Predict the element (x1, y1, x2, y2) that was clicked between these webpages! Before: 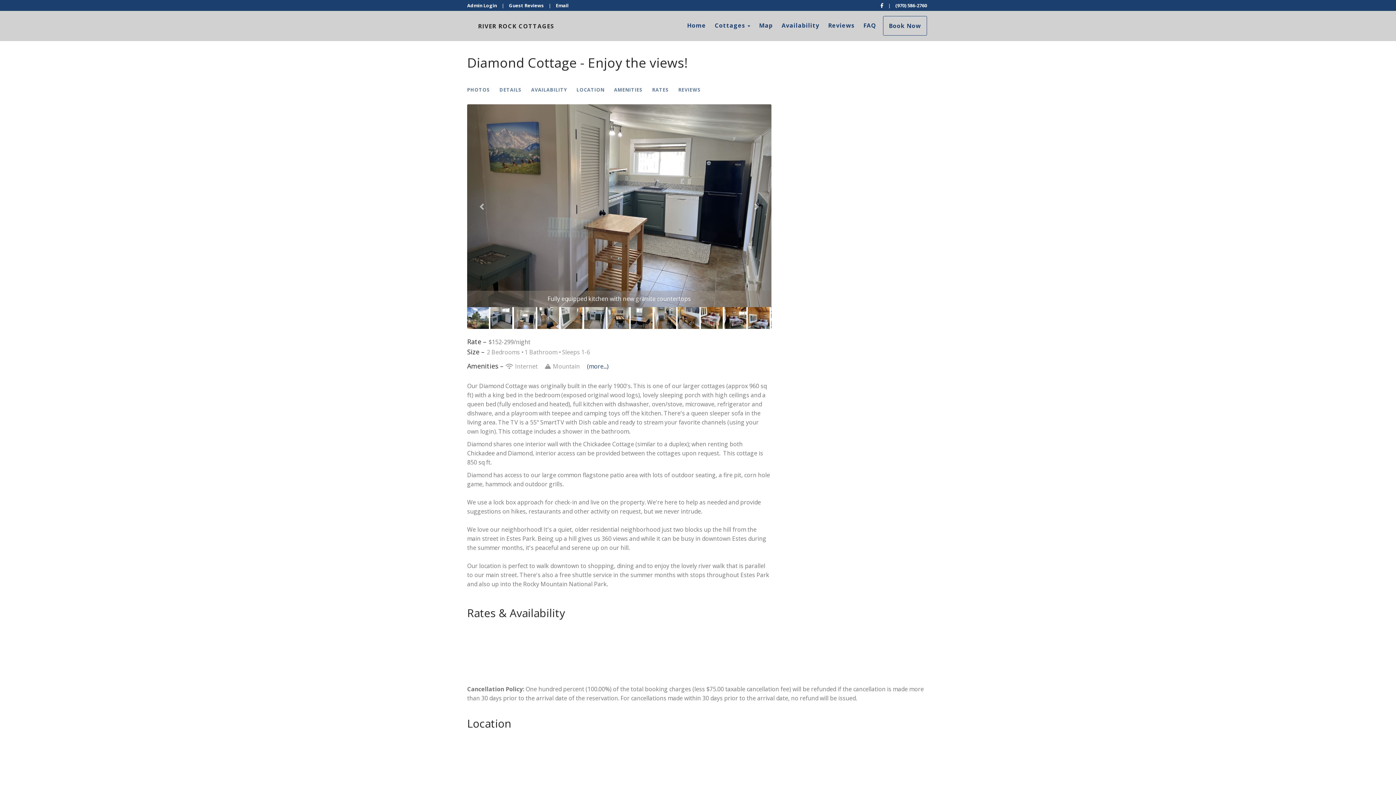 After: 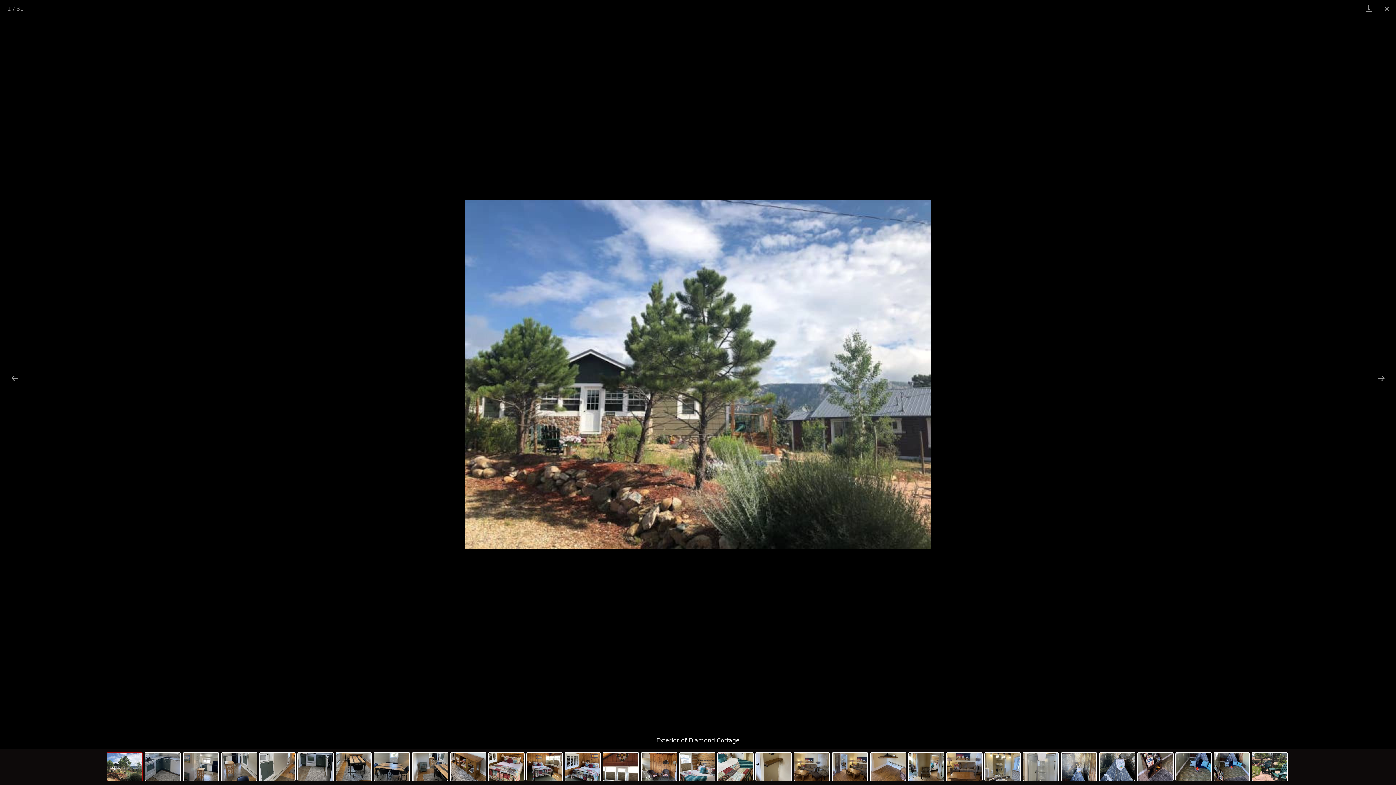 Action: bbox: (467, 86, 499, 93) label: PHOTOS